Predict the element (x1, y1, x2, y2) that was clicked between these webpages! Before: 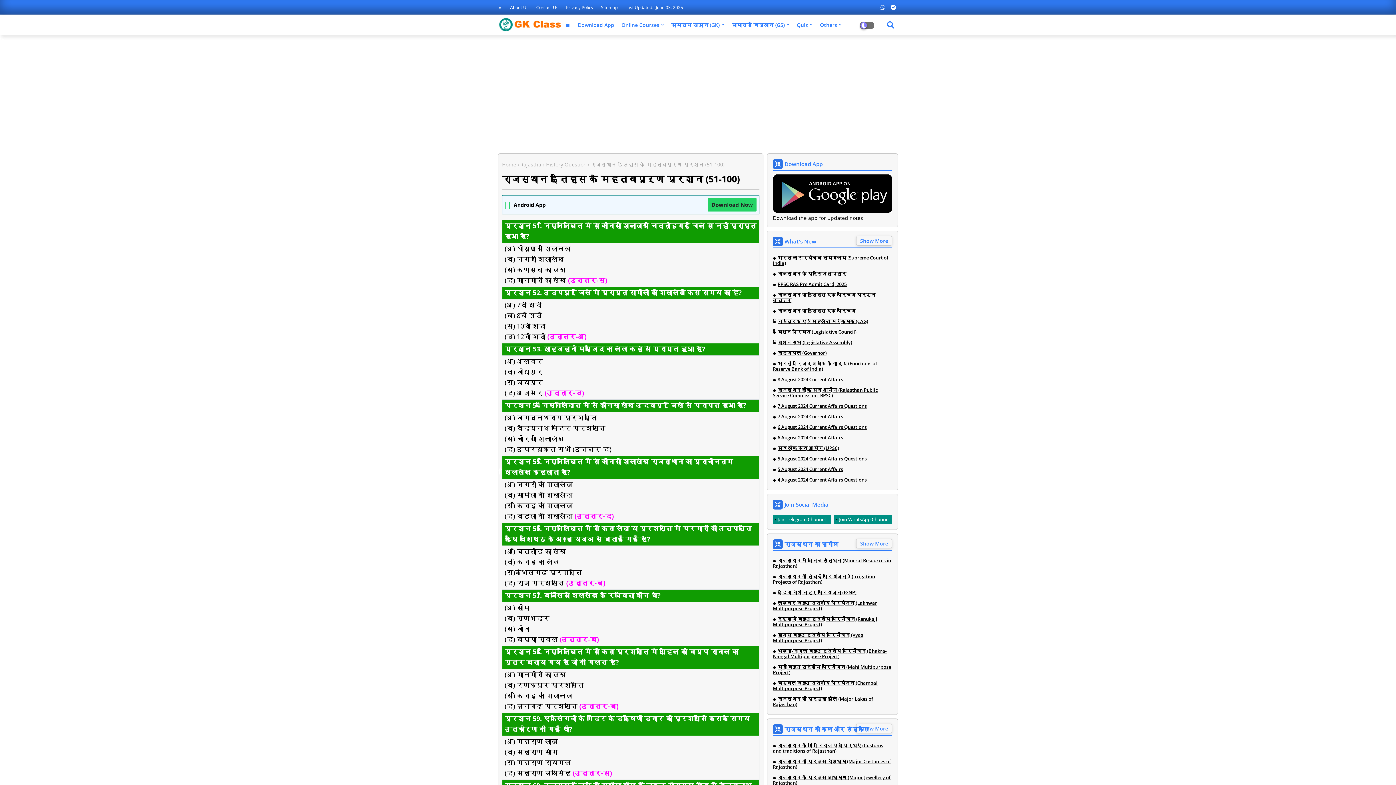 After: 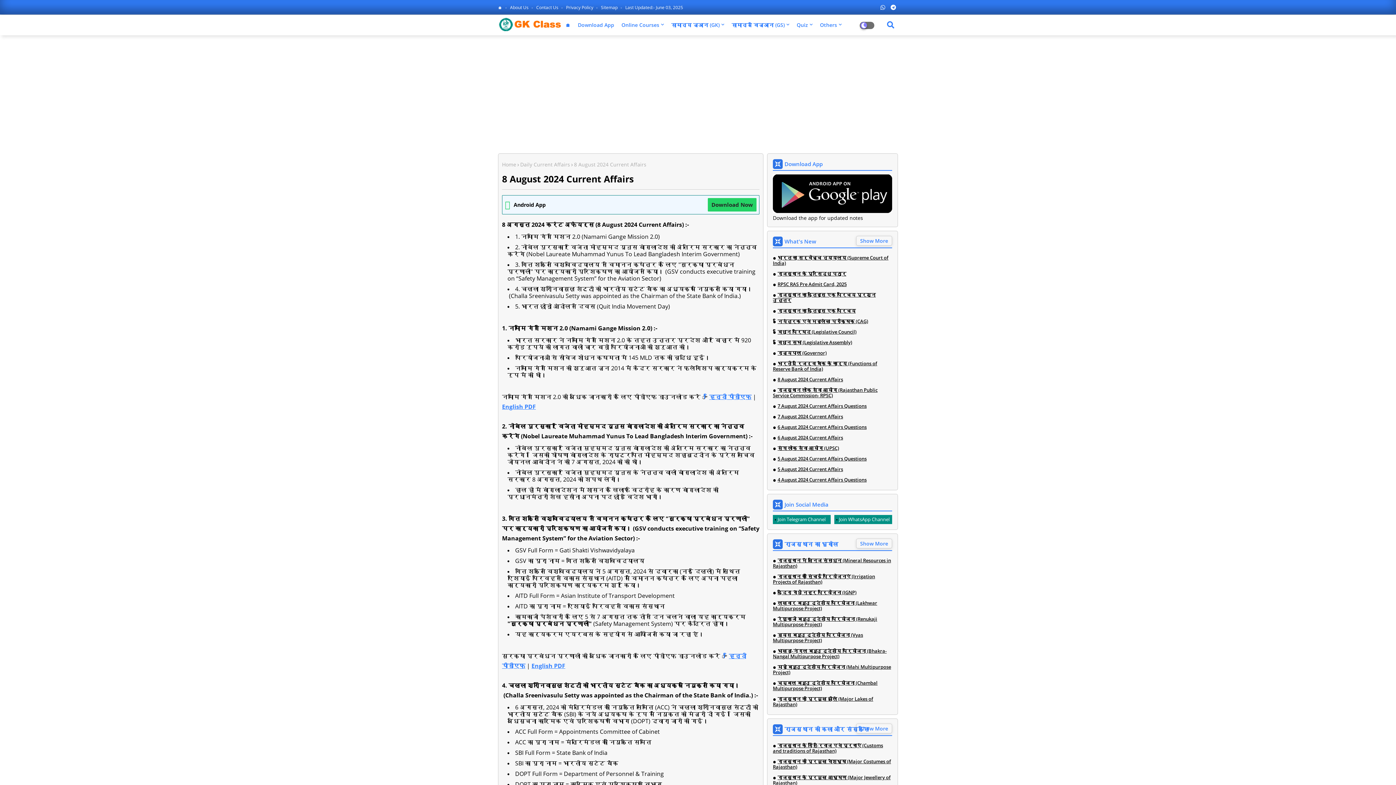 Action: bbox: (773, 377, 892, 382) label: 8 August 2024 Current Affairs